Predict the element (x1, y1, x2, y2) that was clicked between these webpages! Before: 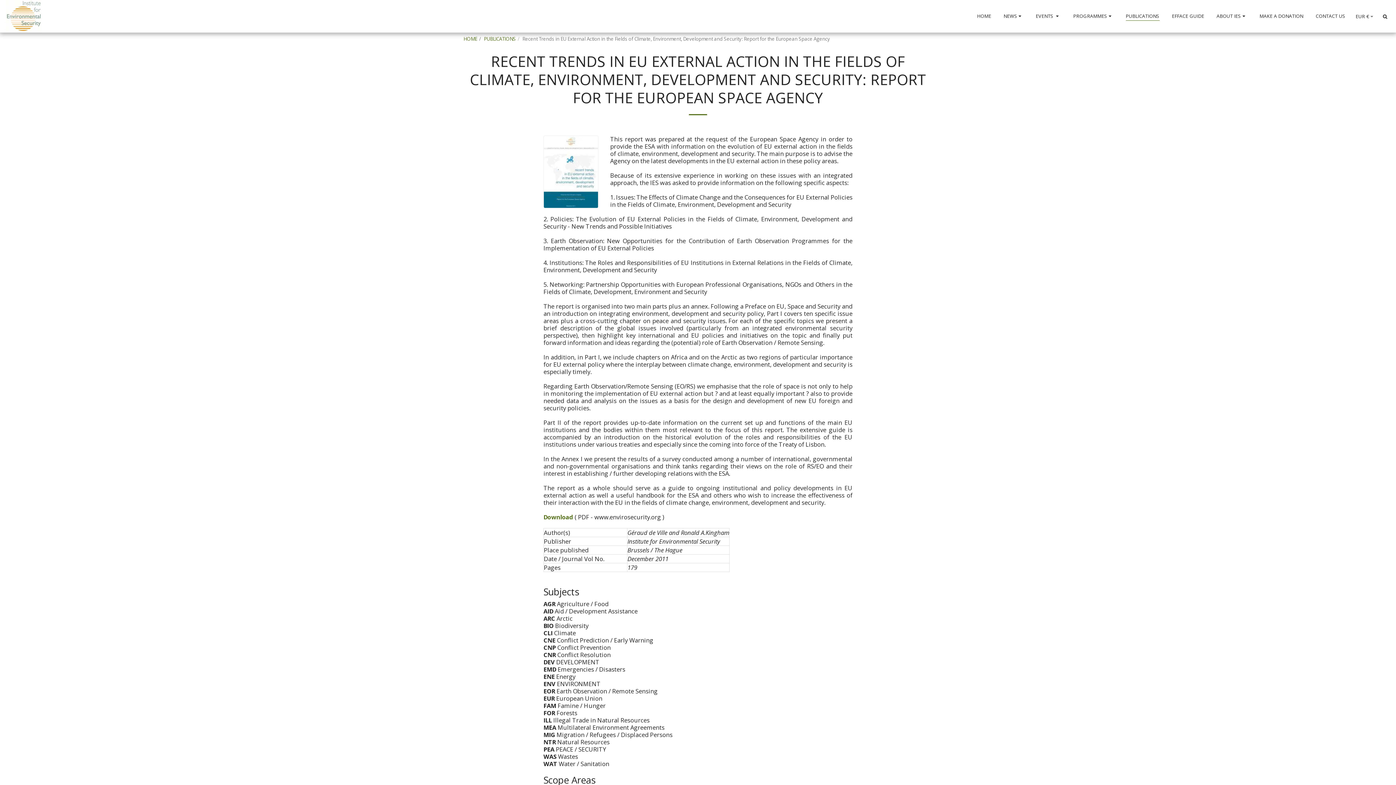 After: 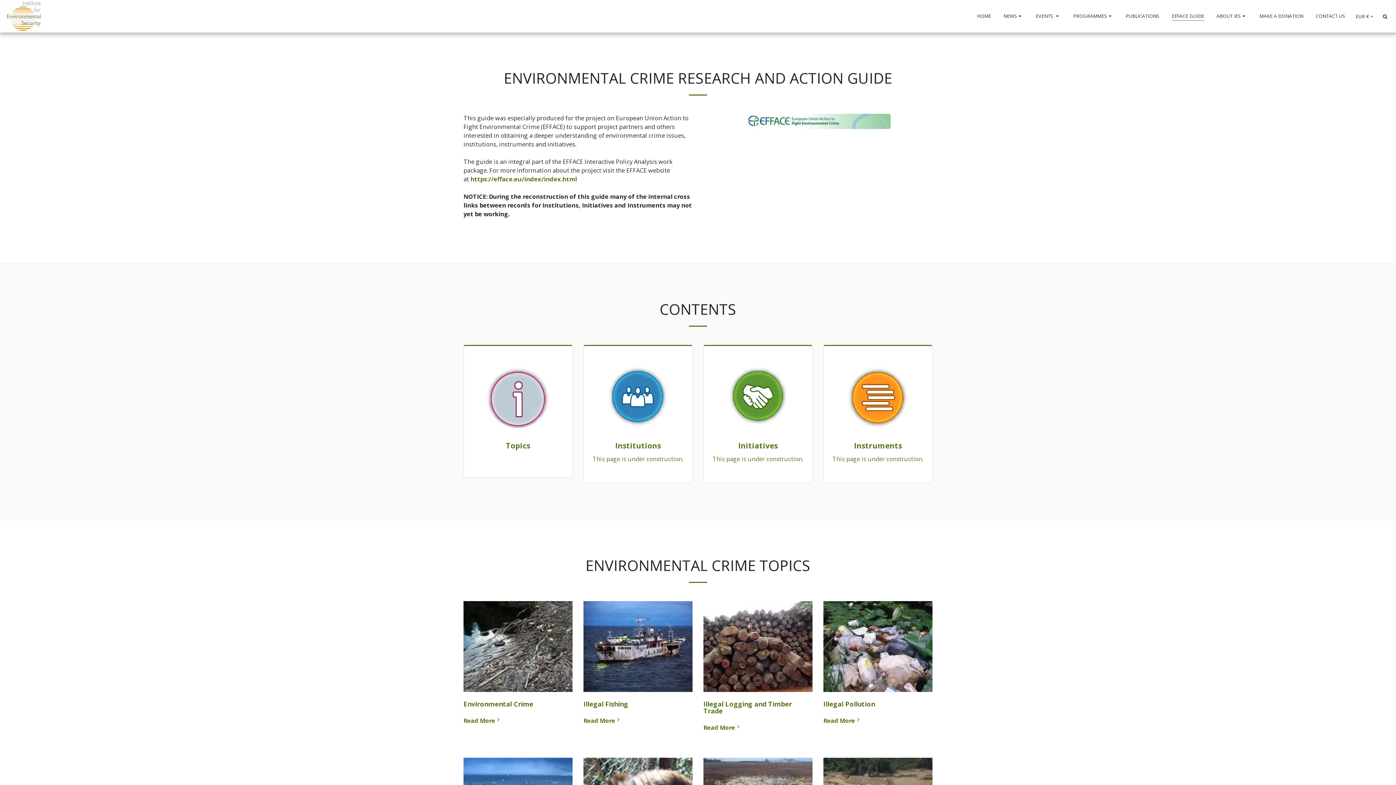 Action: label: EFFACE GUIDE bbox: (1166, 11, 1210, 21)